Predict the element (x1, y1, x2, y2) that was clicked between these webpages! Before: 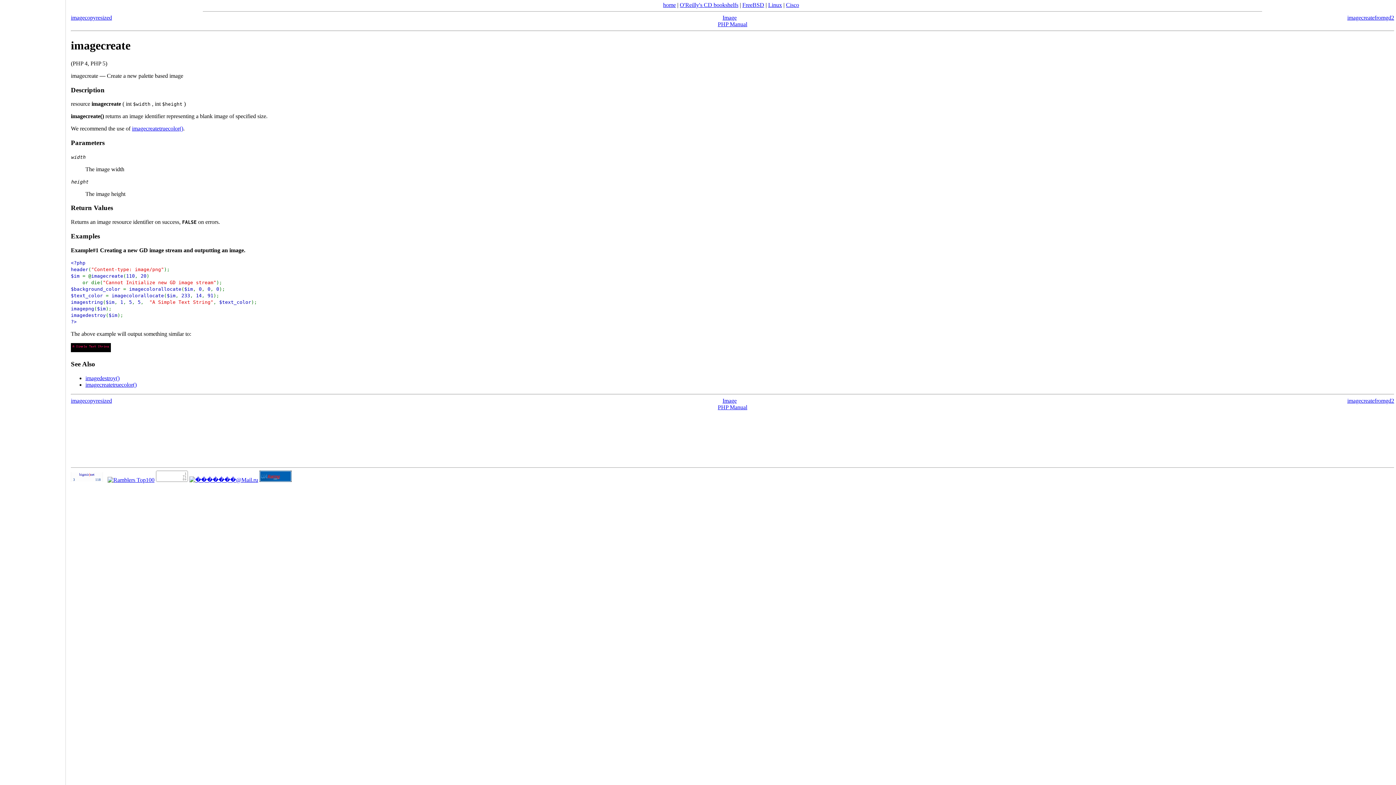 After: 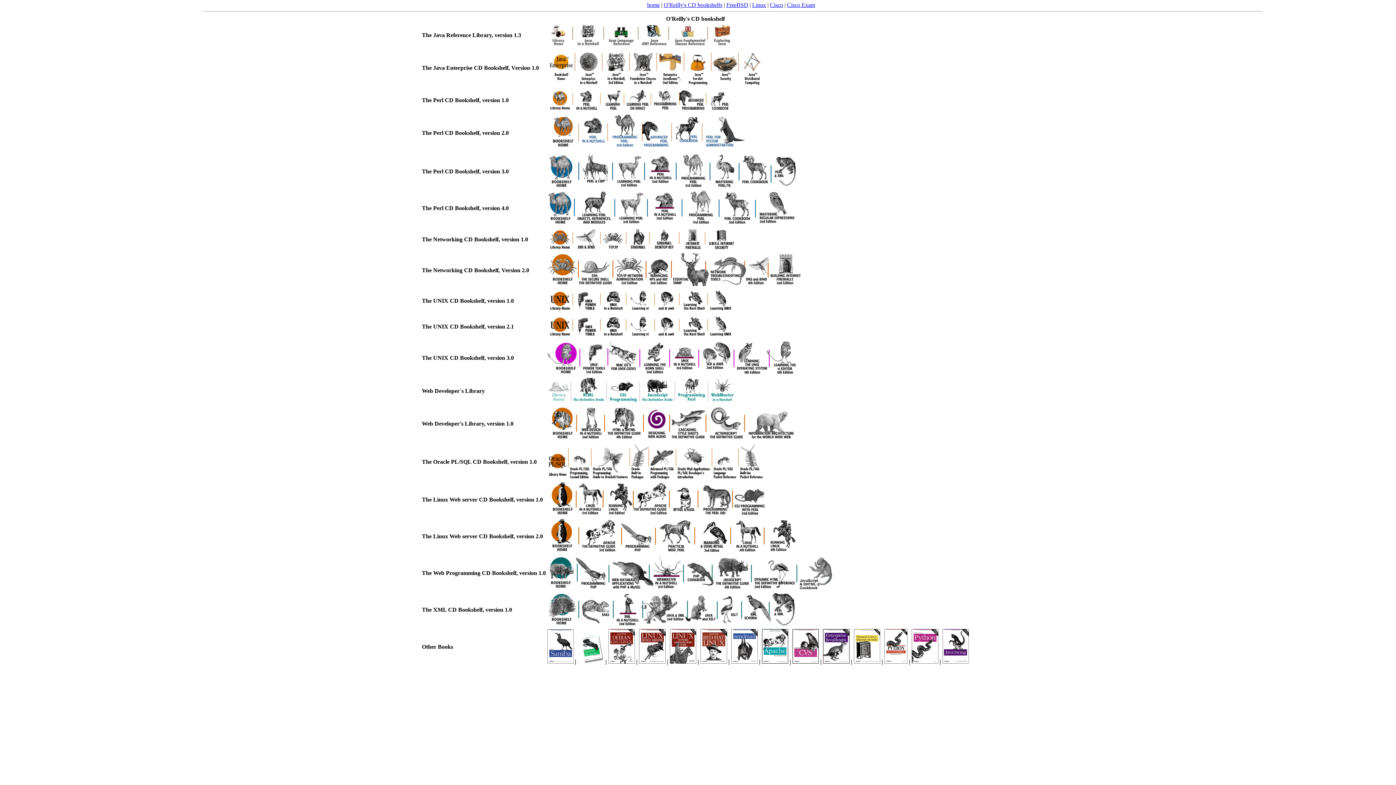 Action: bbox: (680, 1, 738, 8) label: O'Reilly's CD bookshelfs